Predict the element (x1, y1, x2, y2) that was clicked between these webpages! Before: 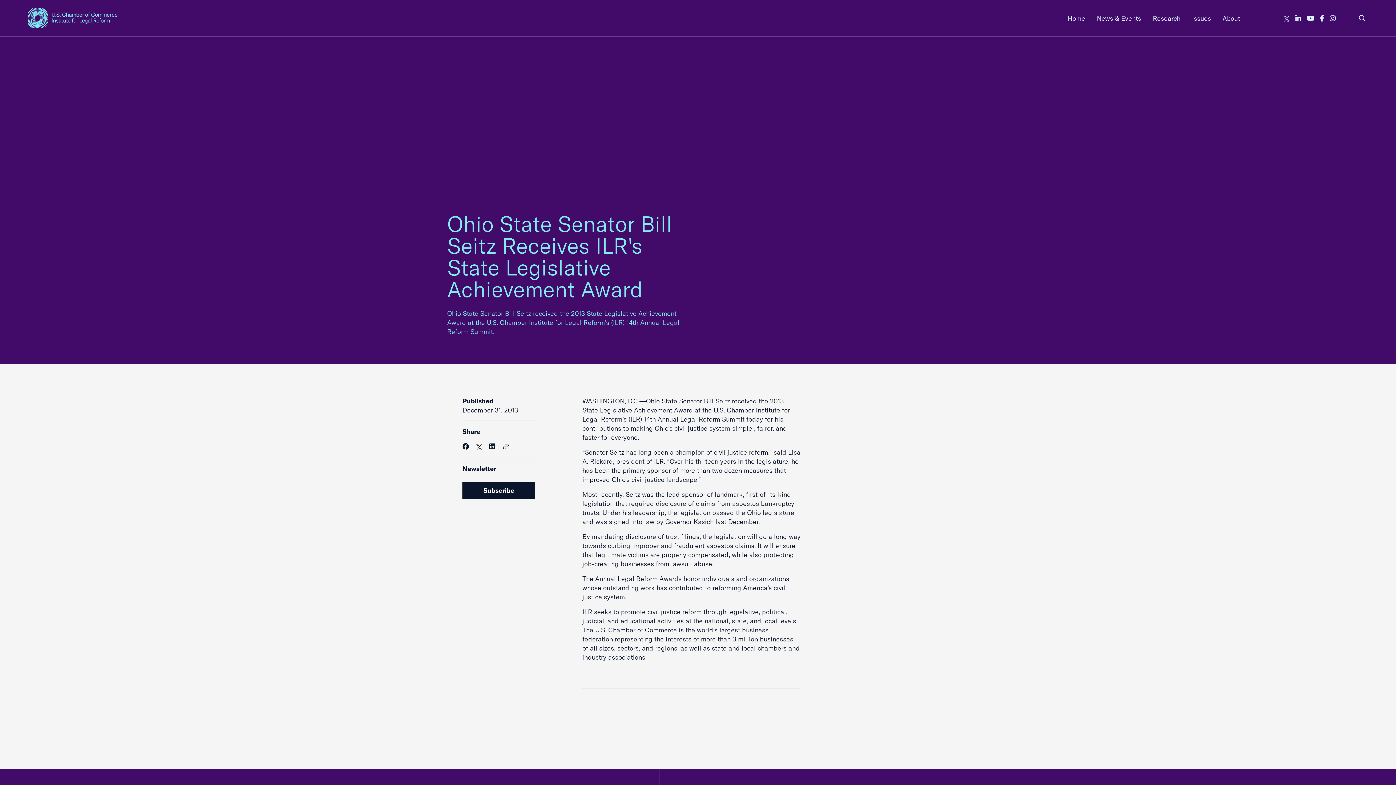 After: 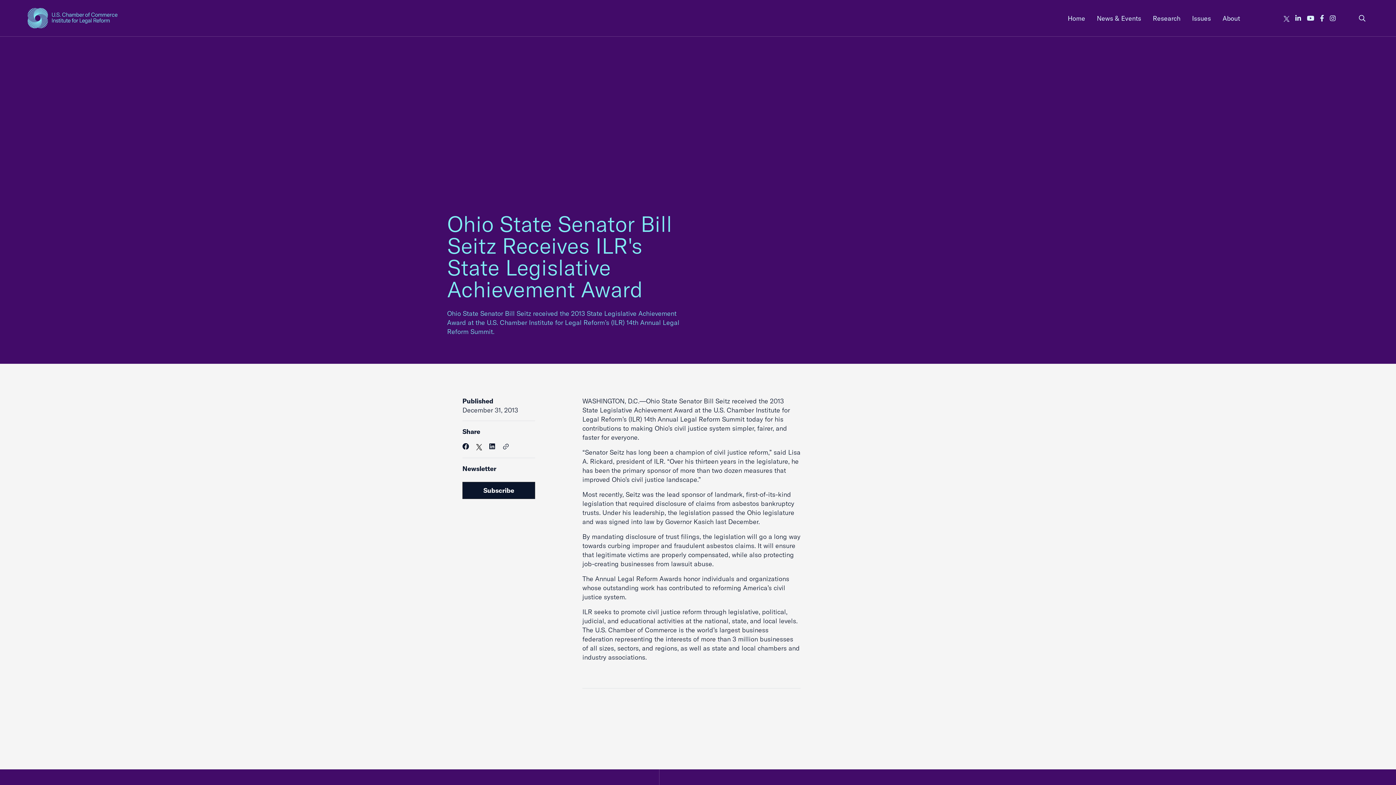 Action: bbox: (1365, 64, 1373, 76) label: Close